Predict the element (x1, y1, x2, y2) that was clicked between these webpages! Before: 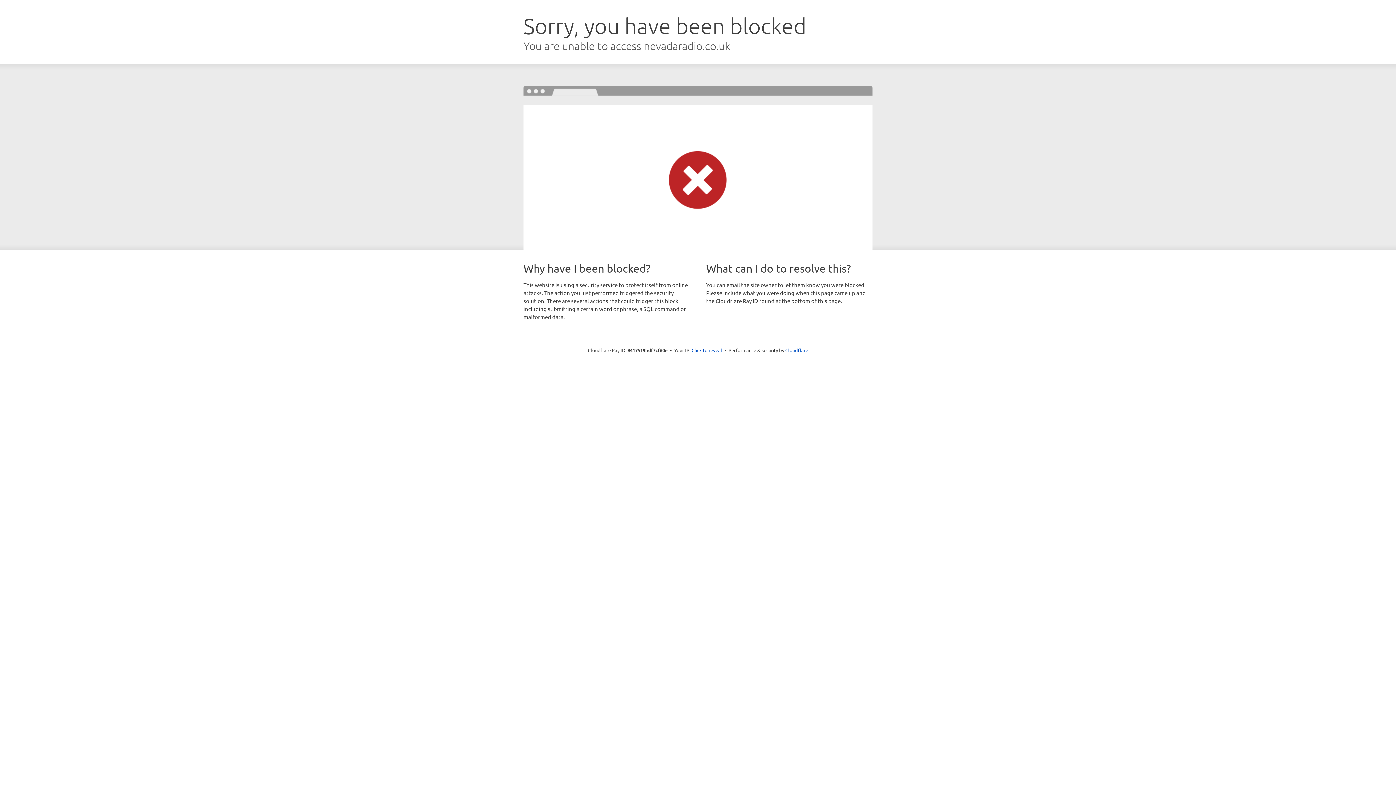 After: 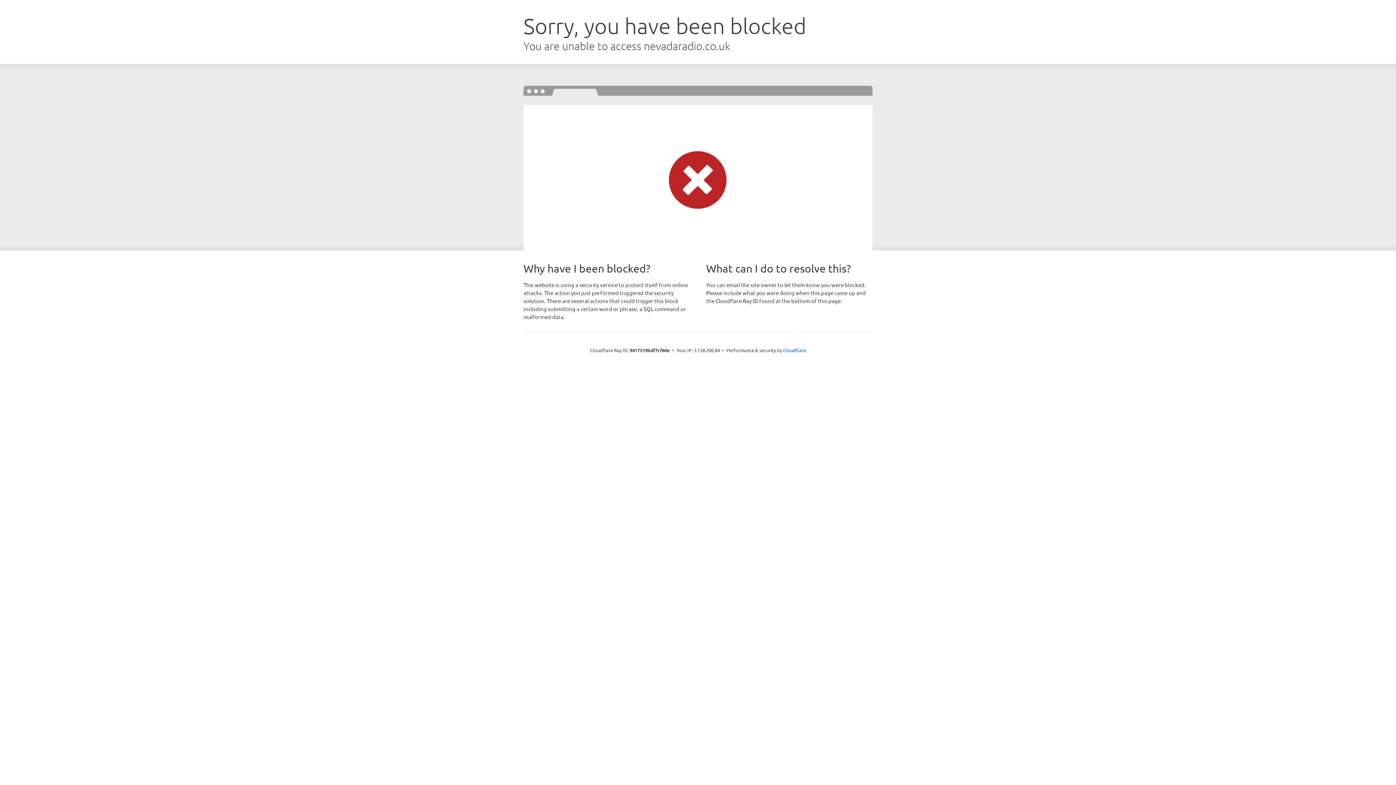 Action: bbox: (691, 346, 722, 353) label: Click to reveal